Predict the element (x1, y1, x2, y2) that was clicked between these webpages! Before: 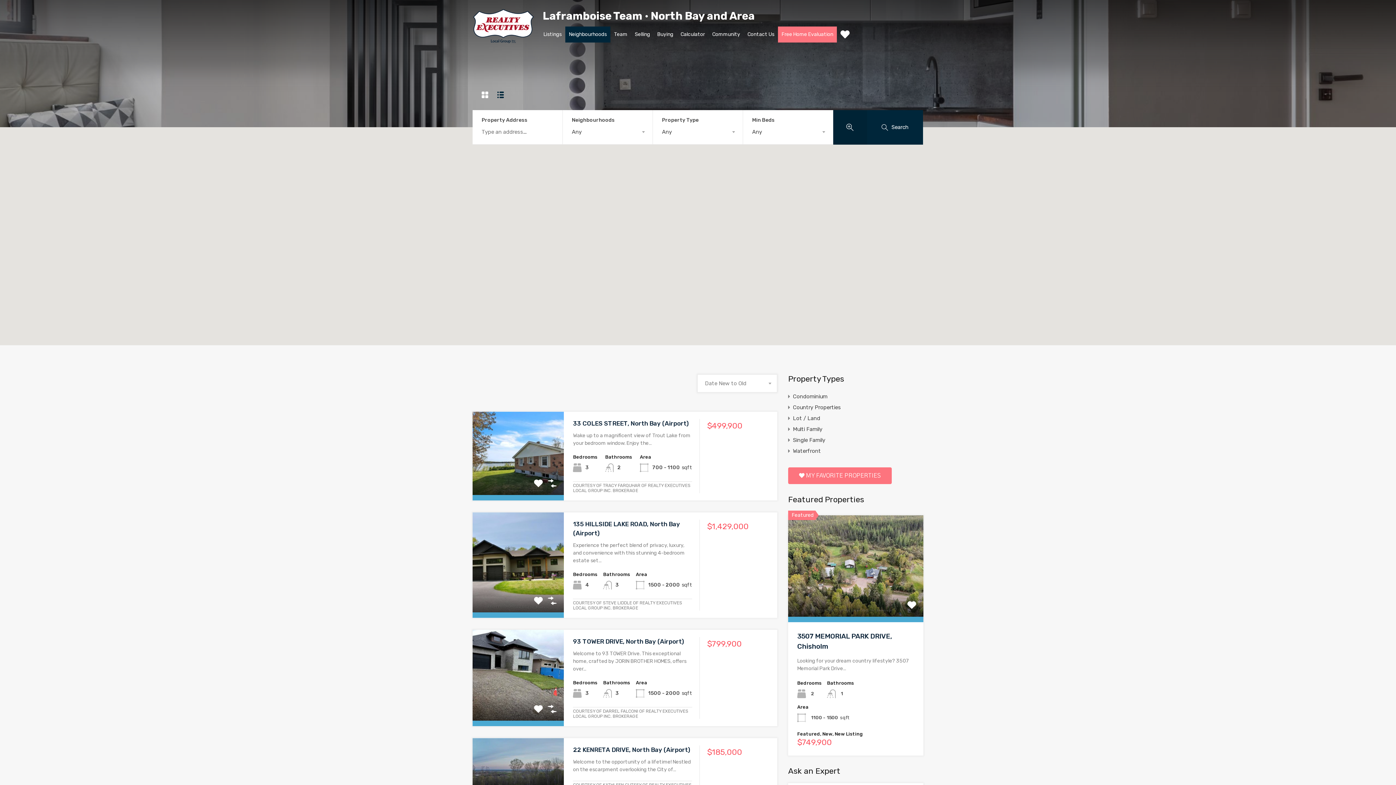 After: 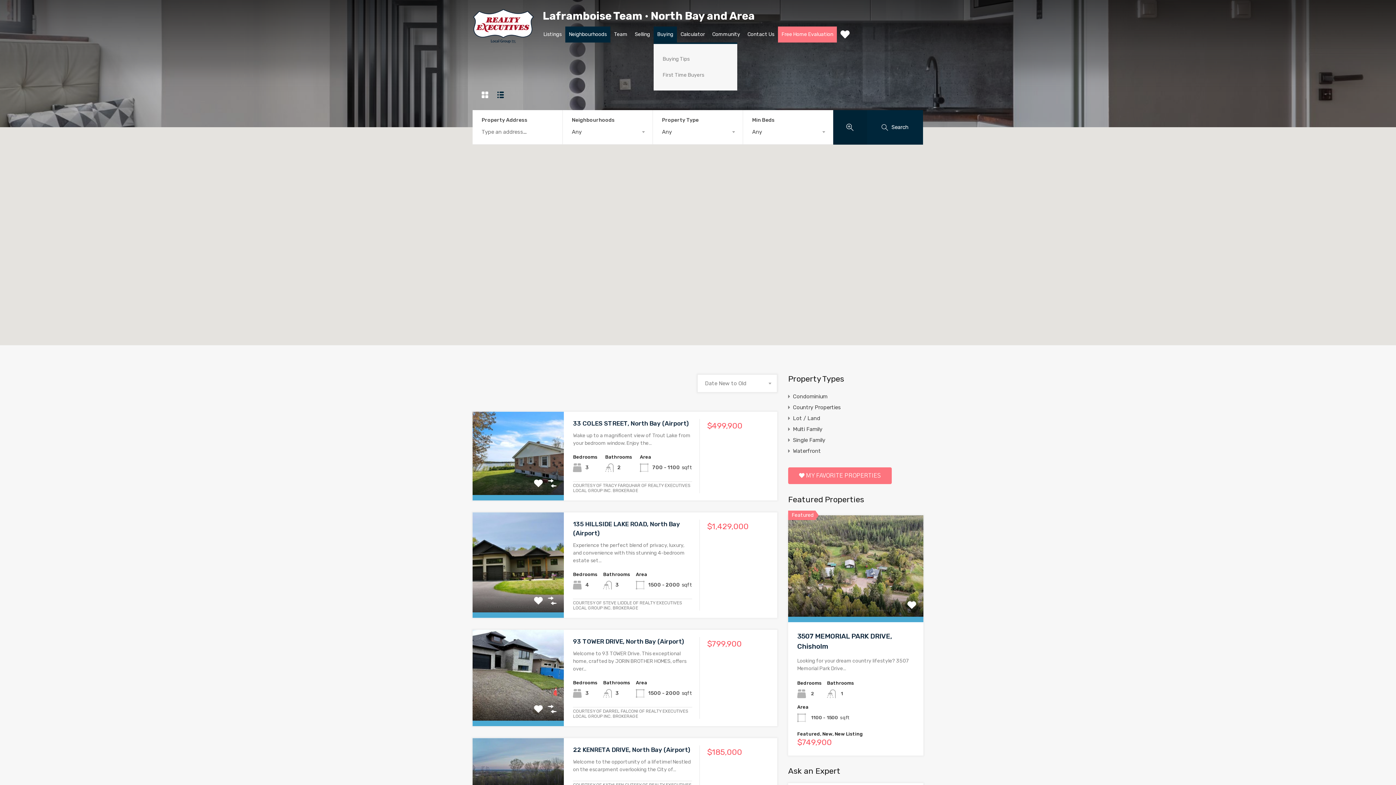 Action: label: Buying bbox: (653, 26, 677, 42)